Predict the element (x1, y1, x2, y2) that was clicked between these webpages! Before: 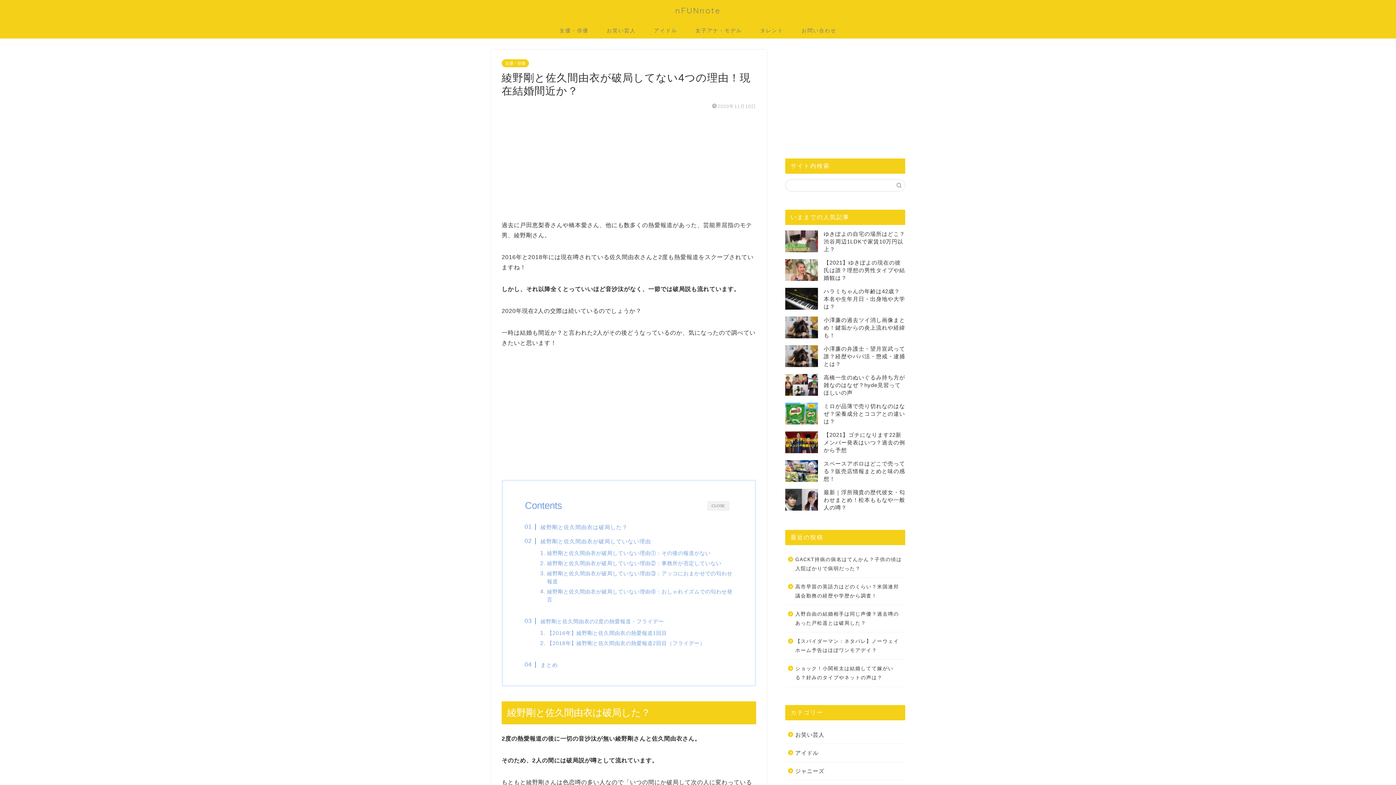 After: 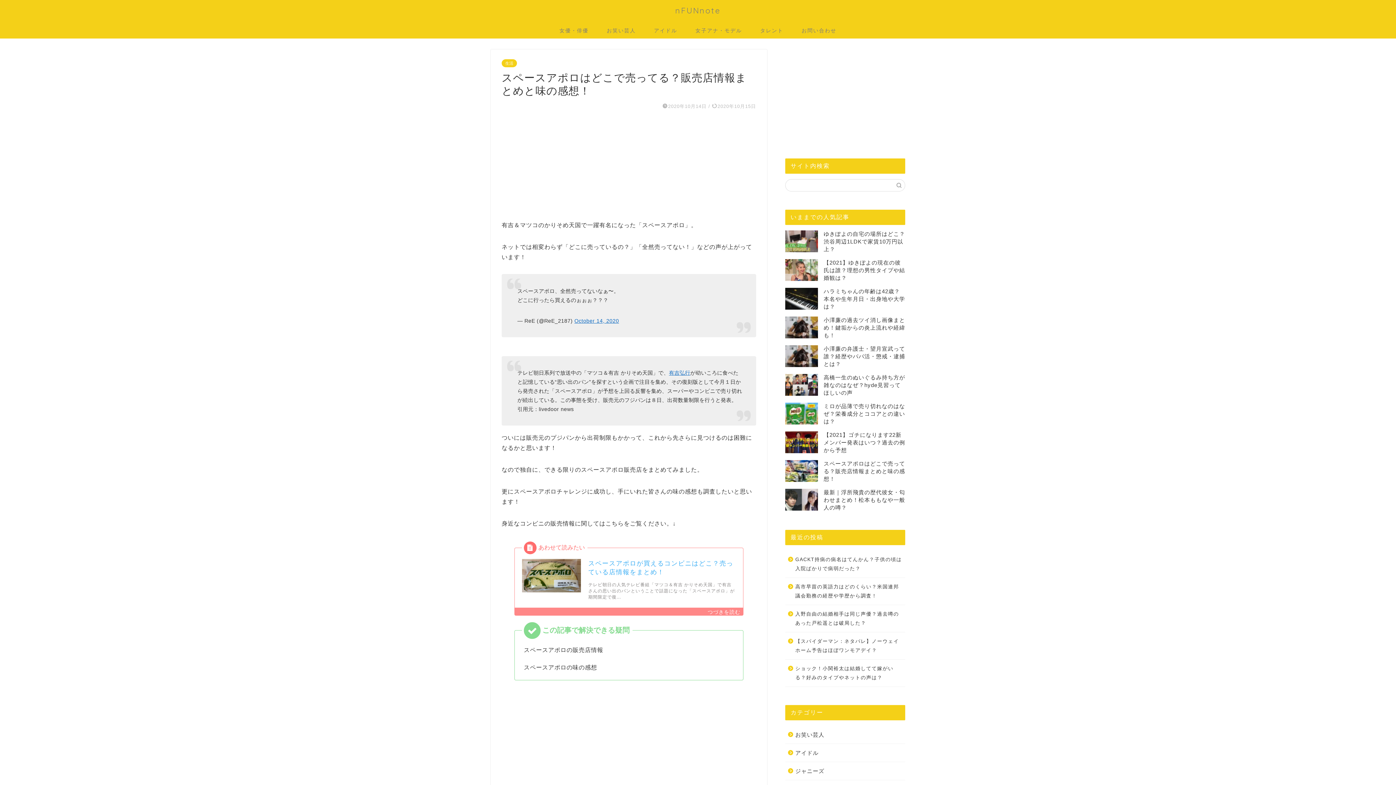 Action: label: スペースアポロはどこで売ってる？販売店情報まとめと味の感想！ bbox: (823, 460, 905, 482)